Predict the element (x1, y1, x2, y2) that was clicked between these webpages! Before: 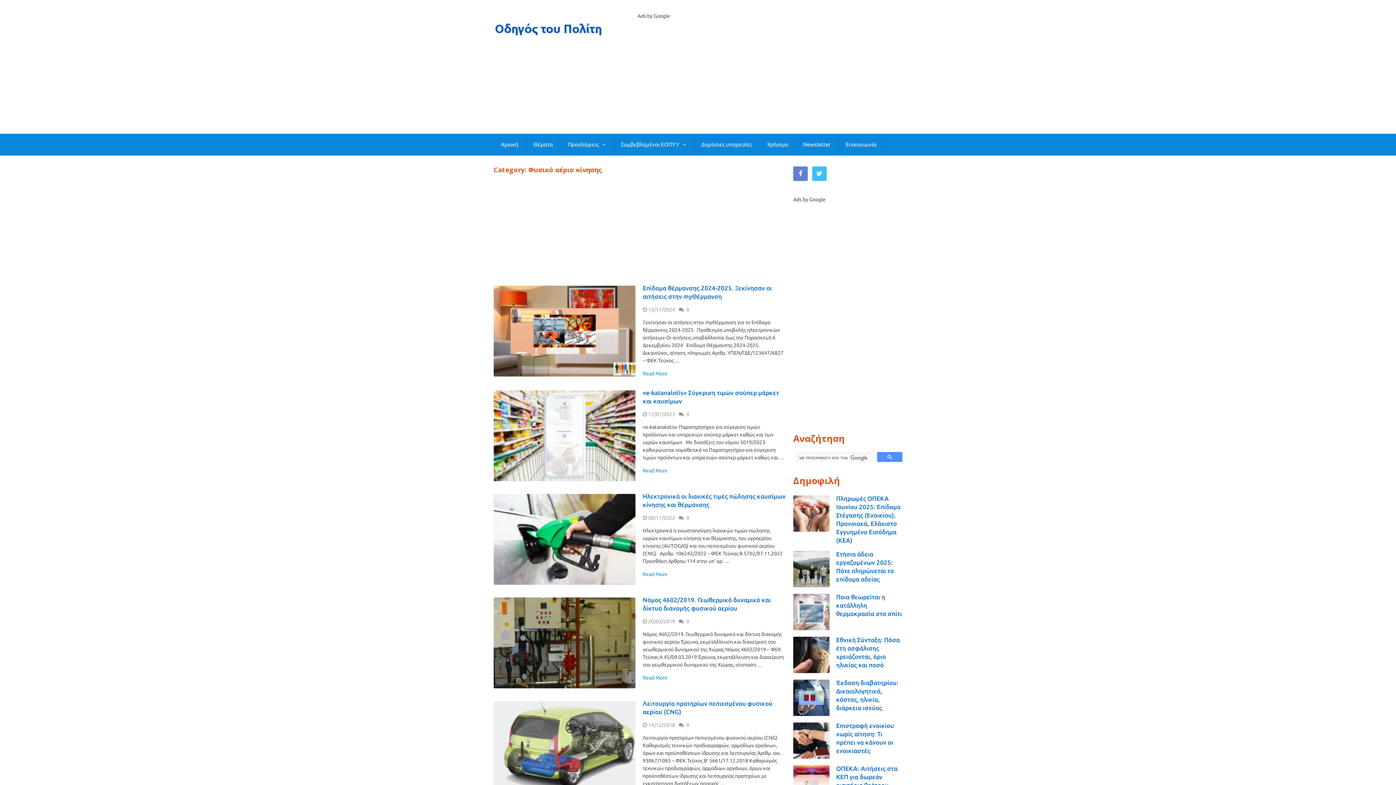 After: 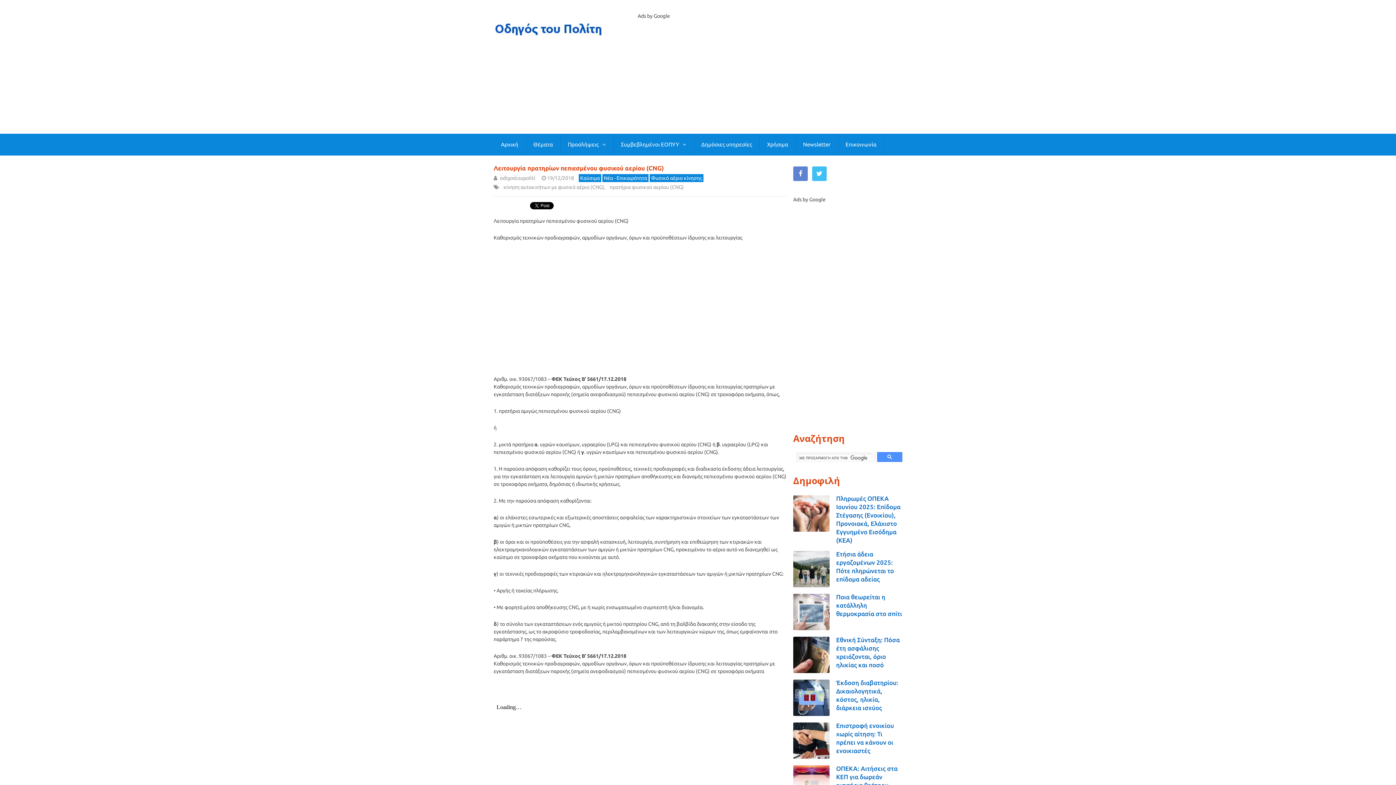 Action: label: 0 bbox: (685, 722, 690, 728)